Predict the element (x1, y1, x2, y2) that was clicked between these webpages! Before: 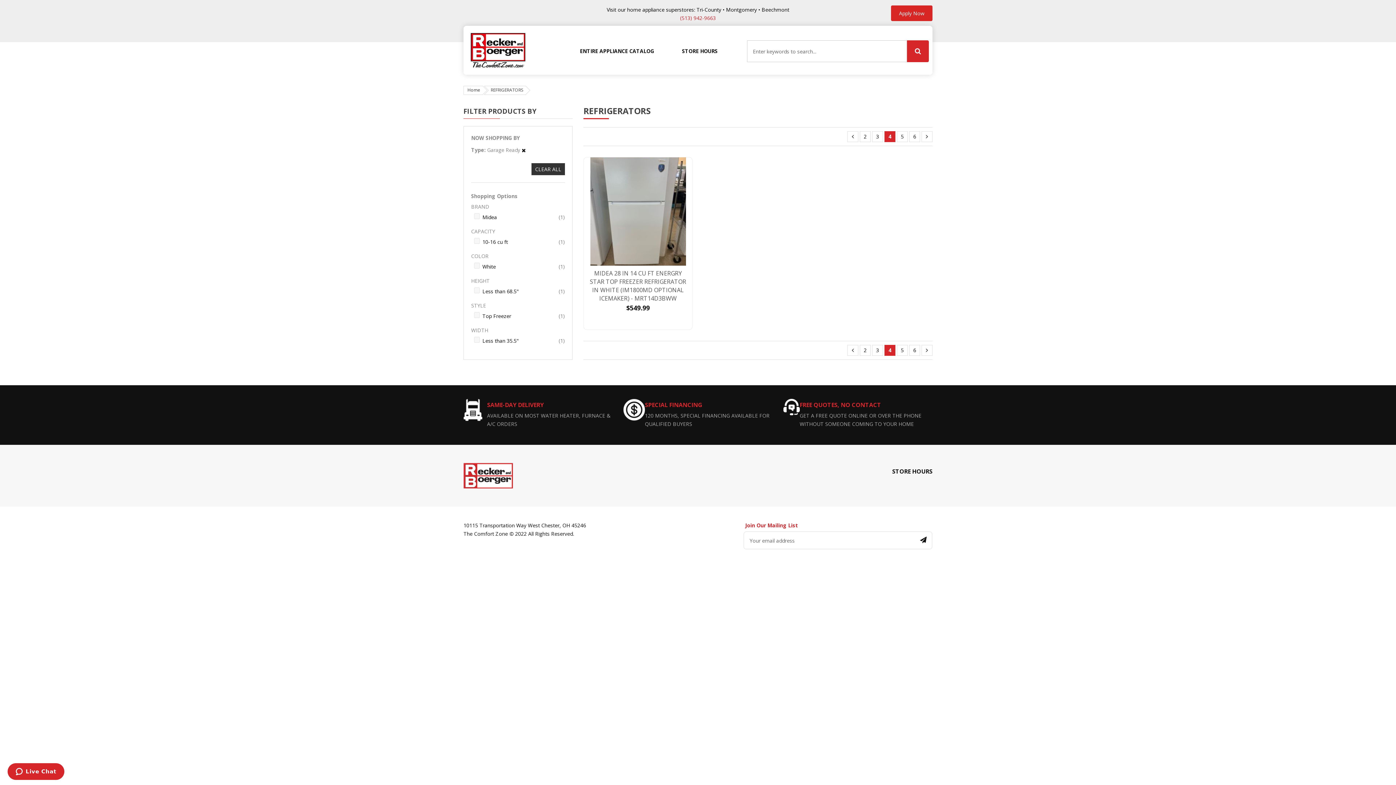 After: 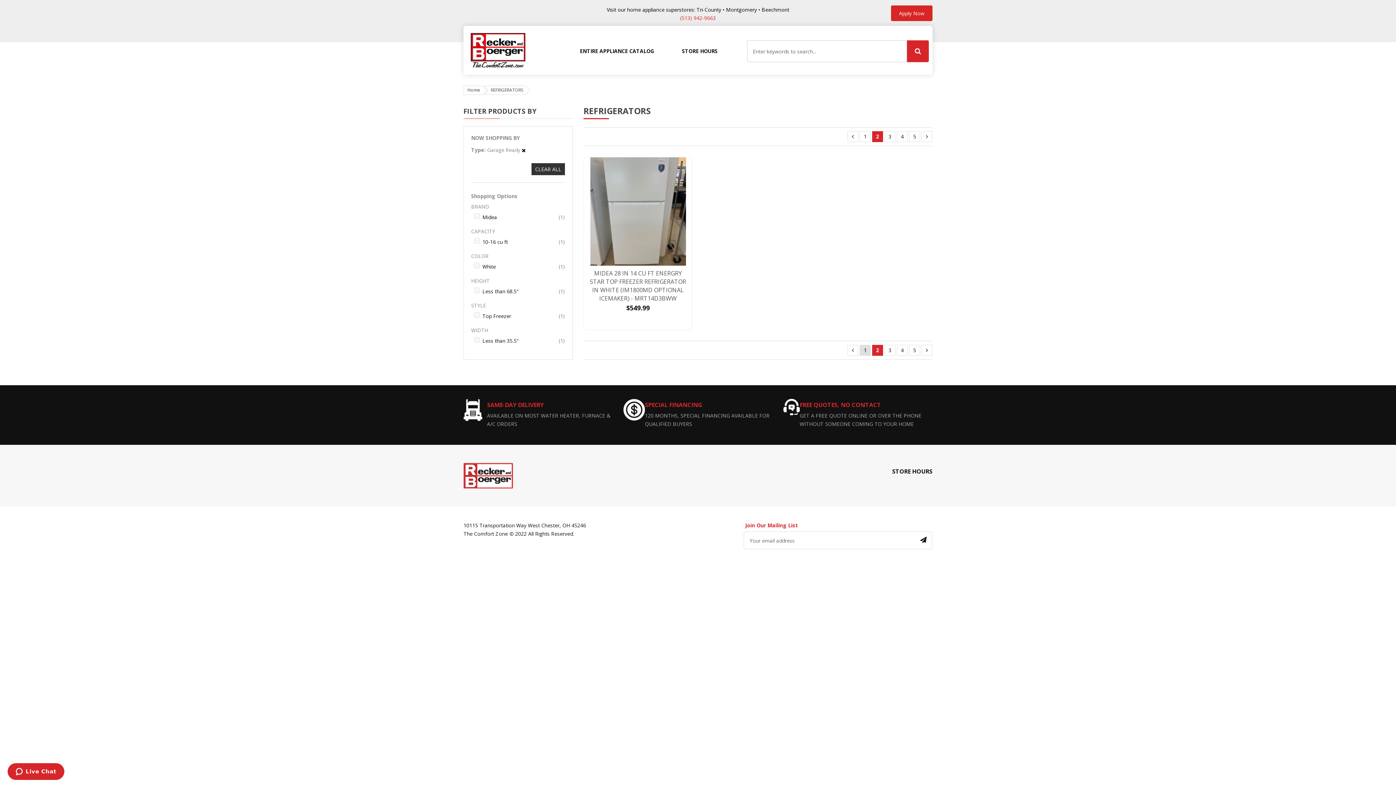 Action: label: 2 bbox: (860, 345, 870, 355)